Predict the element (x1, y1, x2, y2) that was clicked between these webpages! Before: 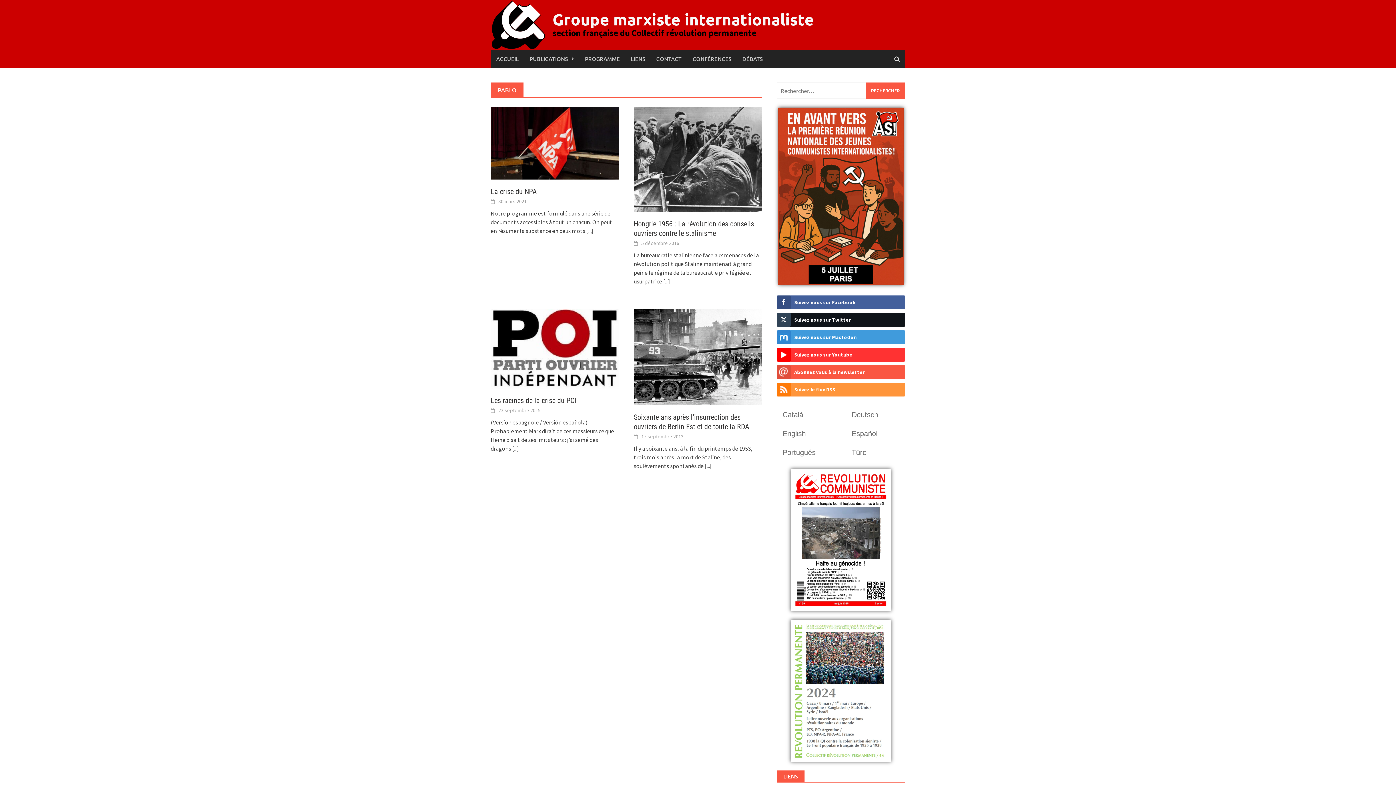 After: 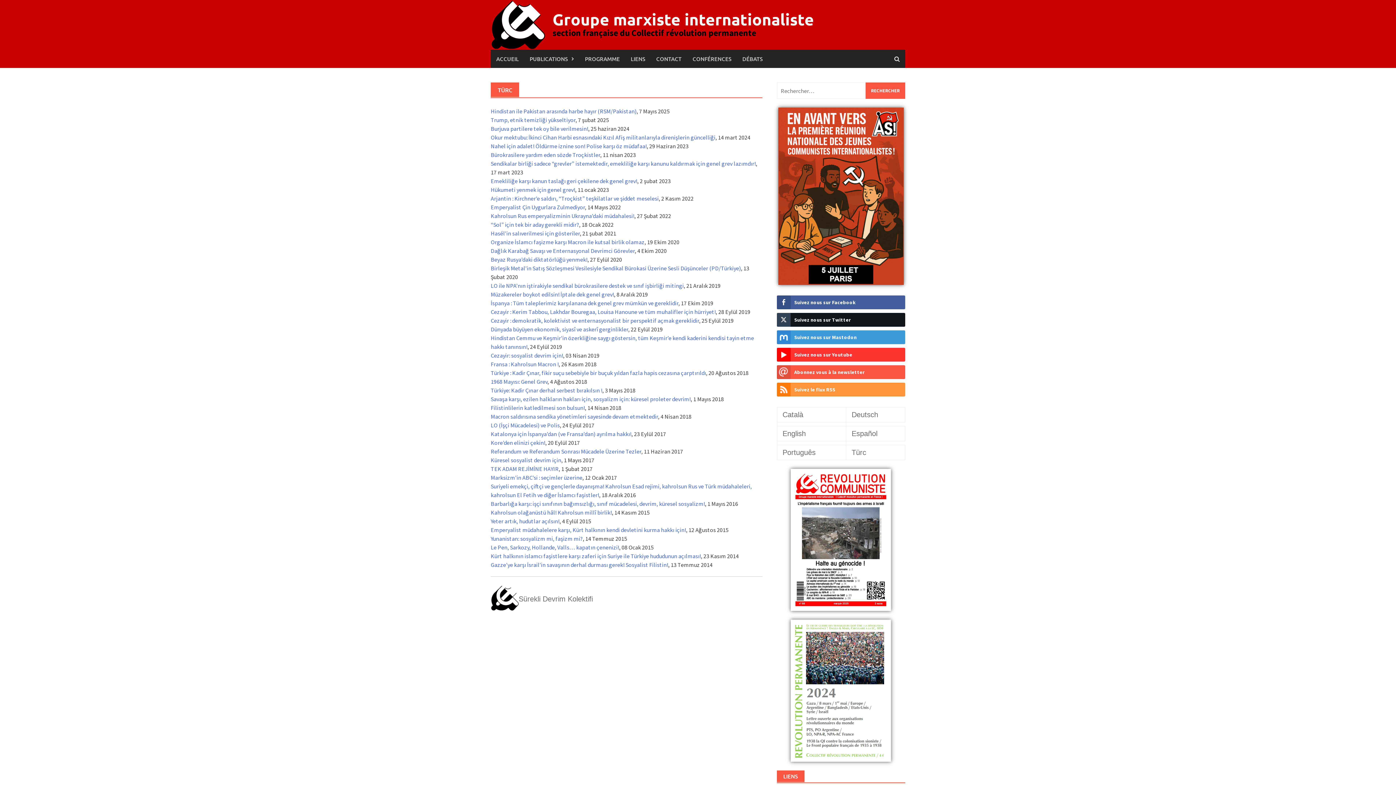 Action: bbox: (851, 448, 866, 456) label: Türc